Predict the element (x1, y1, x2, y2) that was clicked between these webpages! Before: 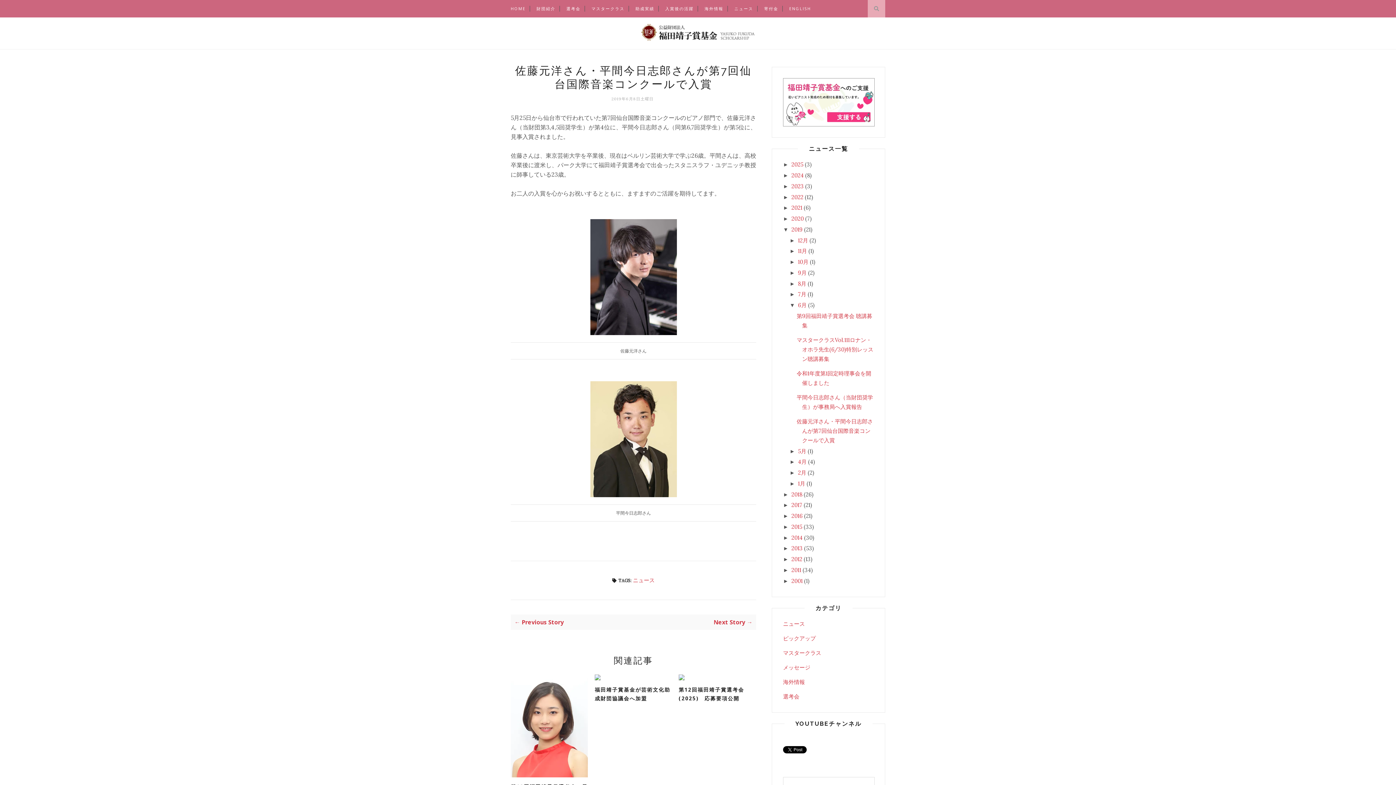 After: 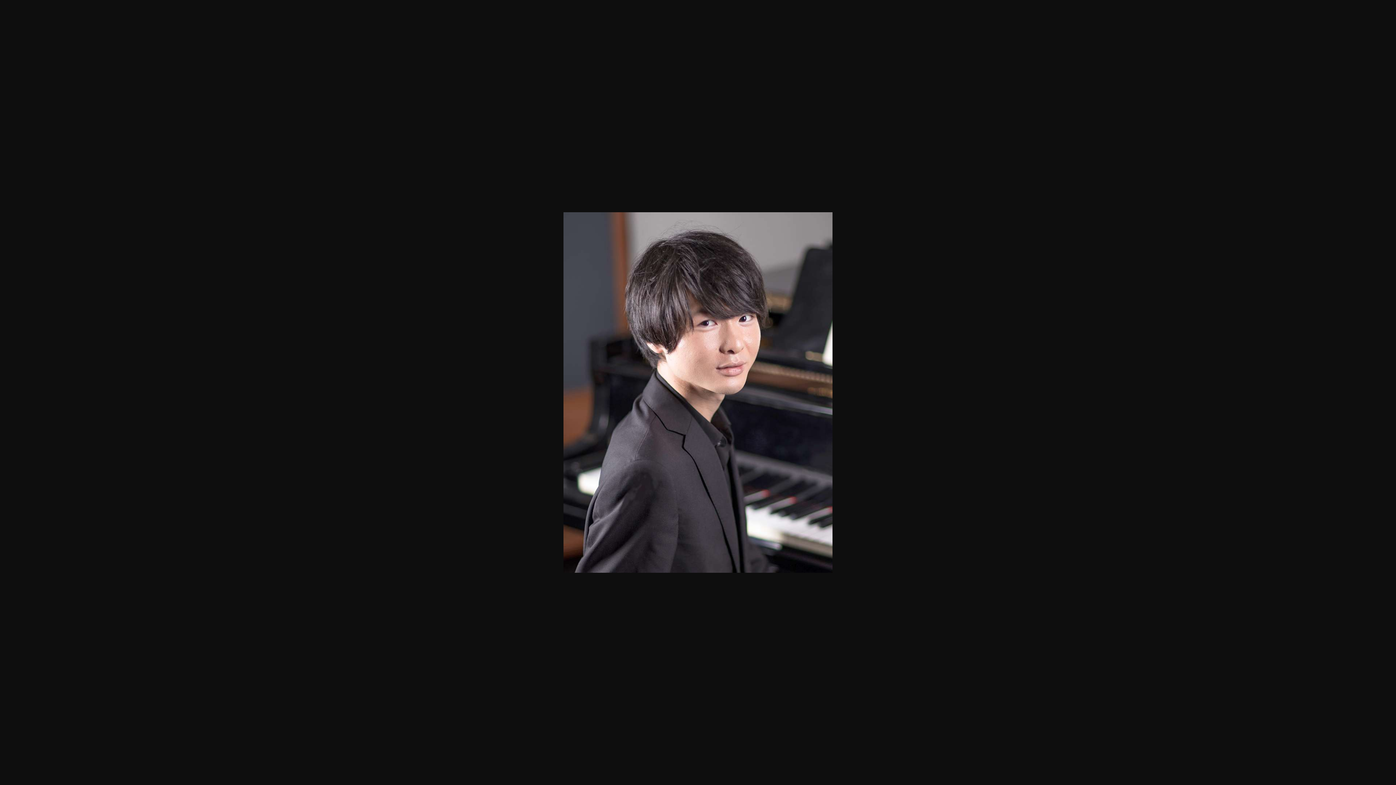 Action: bbox: (590, 329, 676, 336)